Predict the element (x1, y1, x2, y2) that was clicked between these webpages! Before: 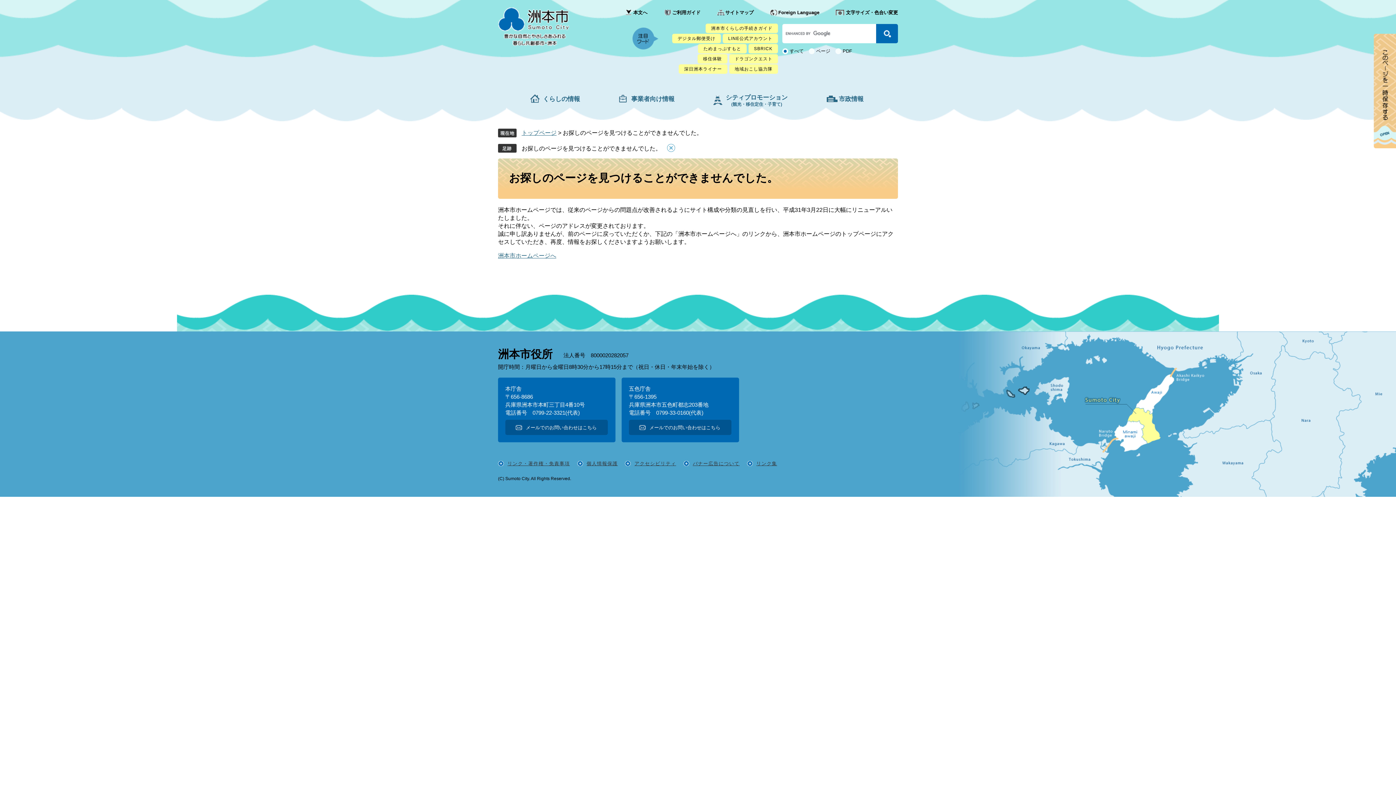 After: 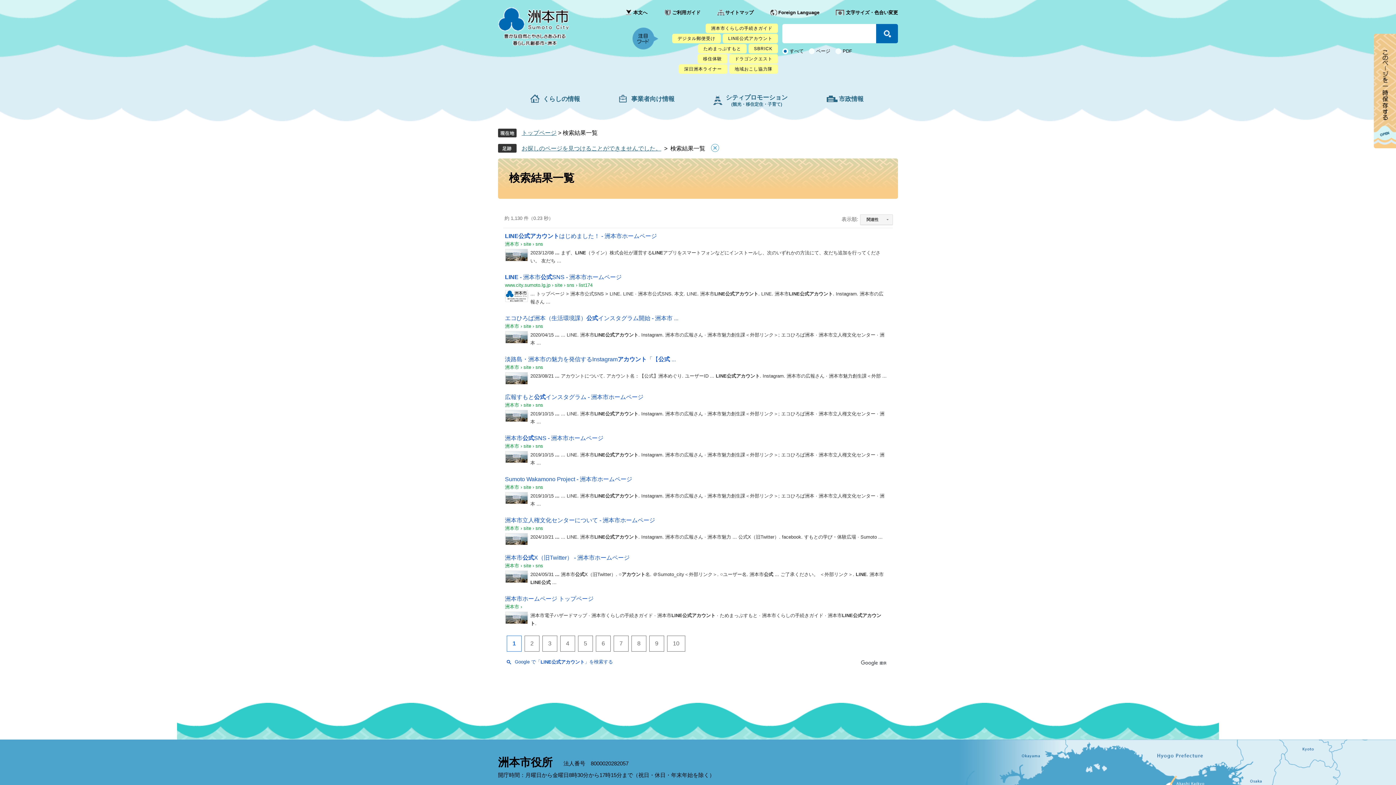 Action: bbox: (722, 33, 778, 43) label: LINE公式アカウント